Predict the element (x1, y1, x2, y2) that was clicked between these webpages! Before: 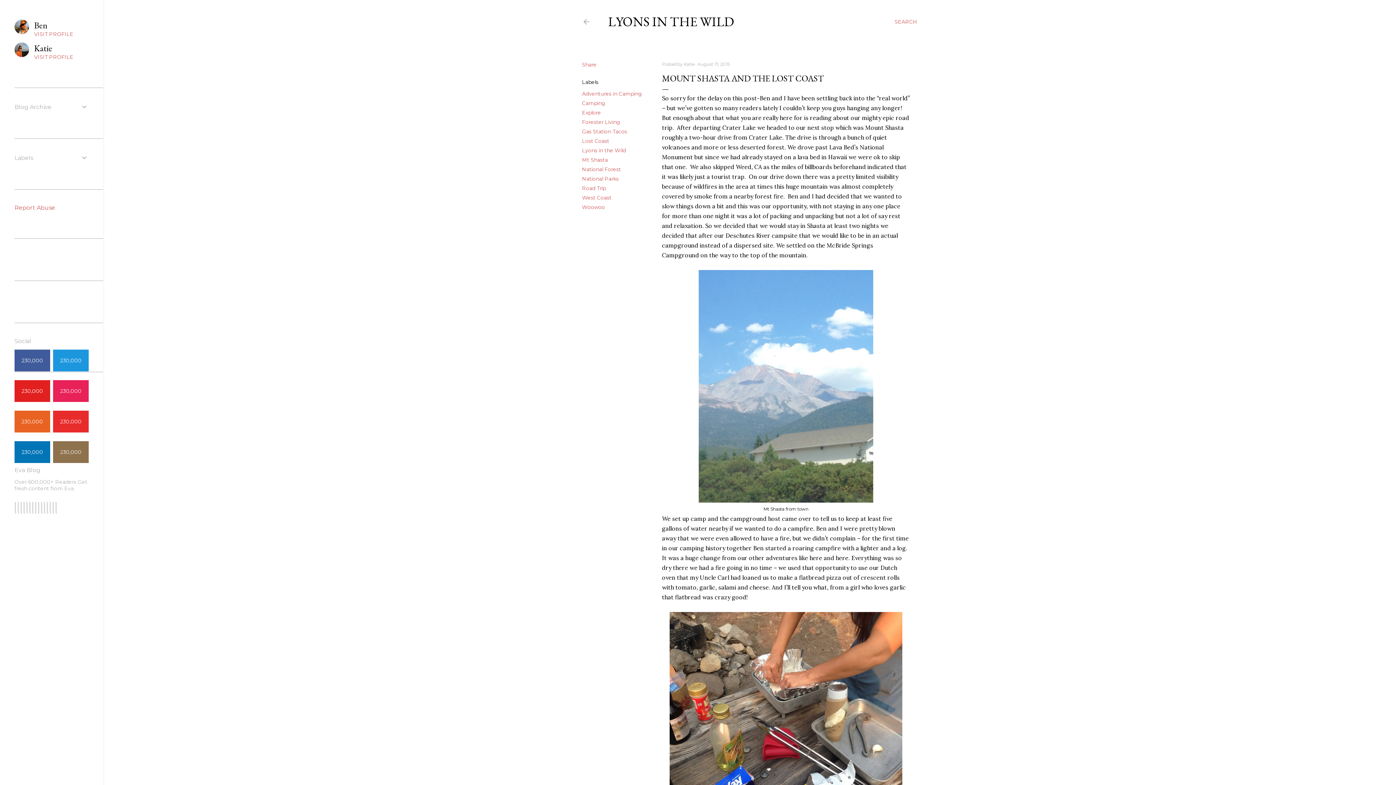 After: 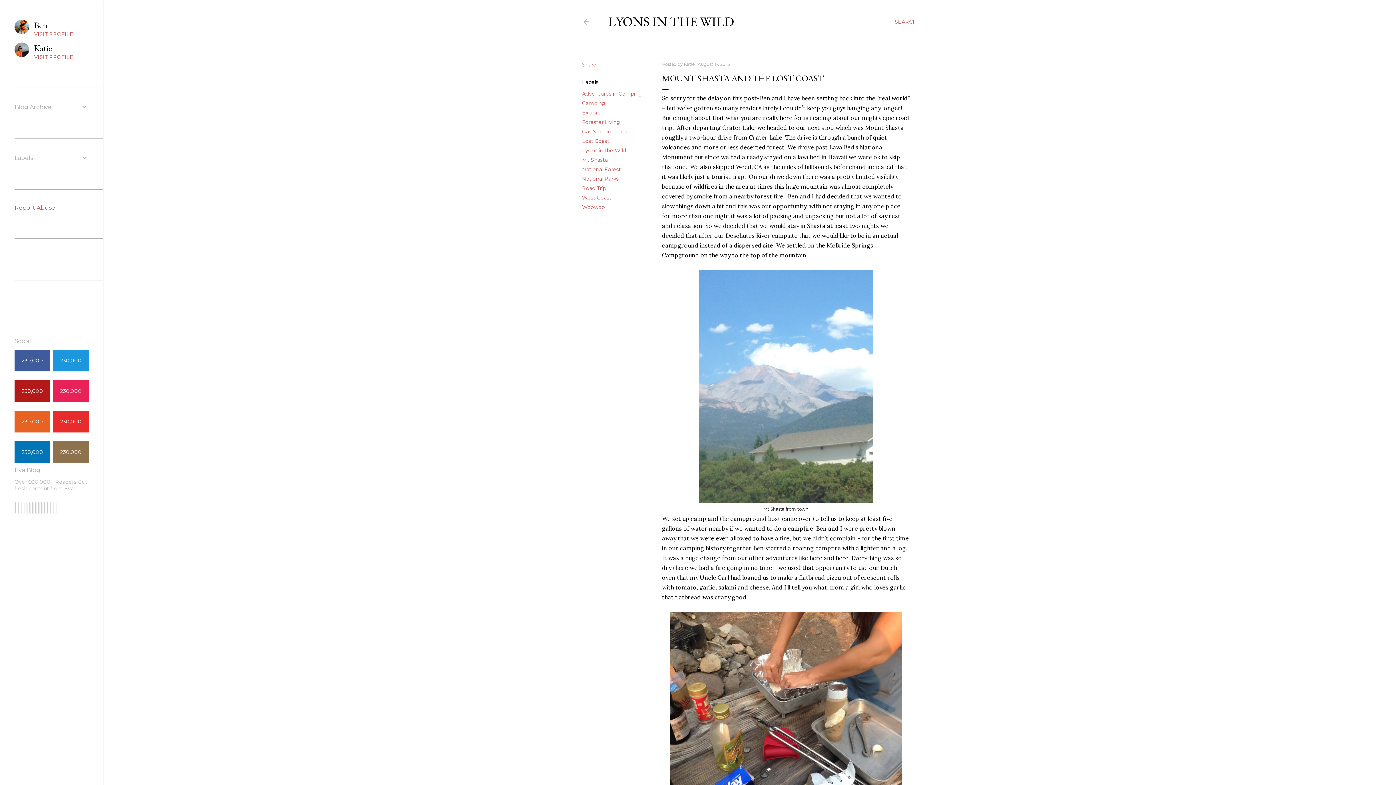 Action: bbox: (14, 380, 50, 402) label: 230,000